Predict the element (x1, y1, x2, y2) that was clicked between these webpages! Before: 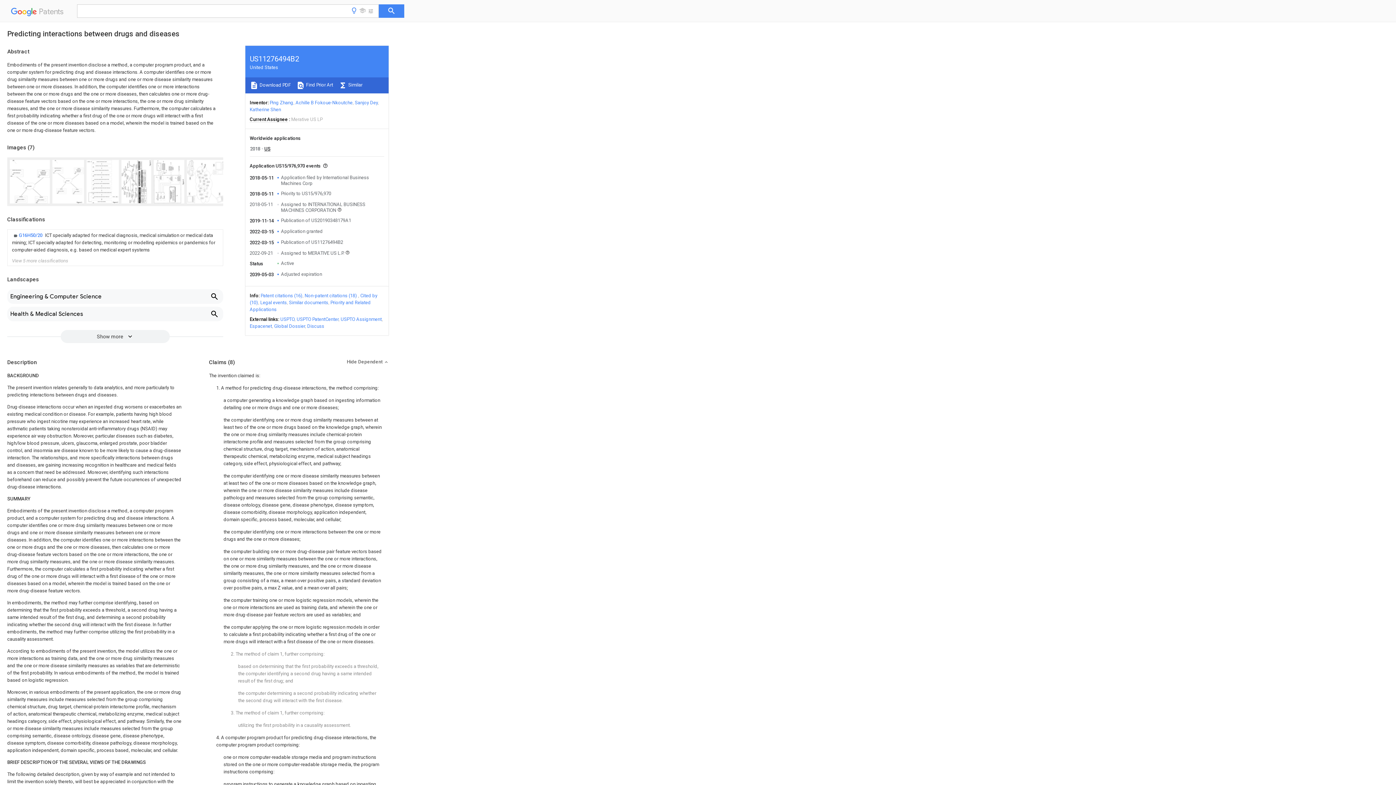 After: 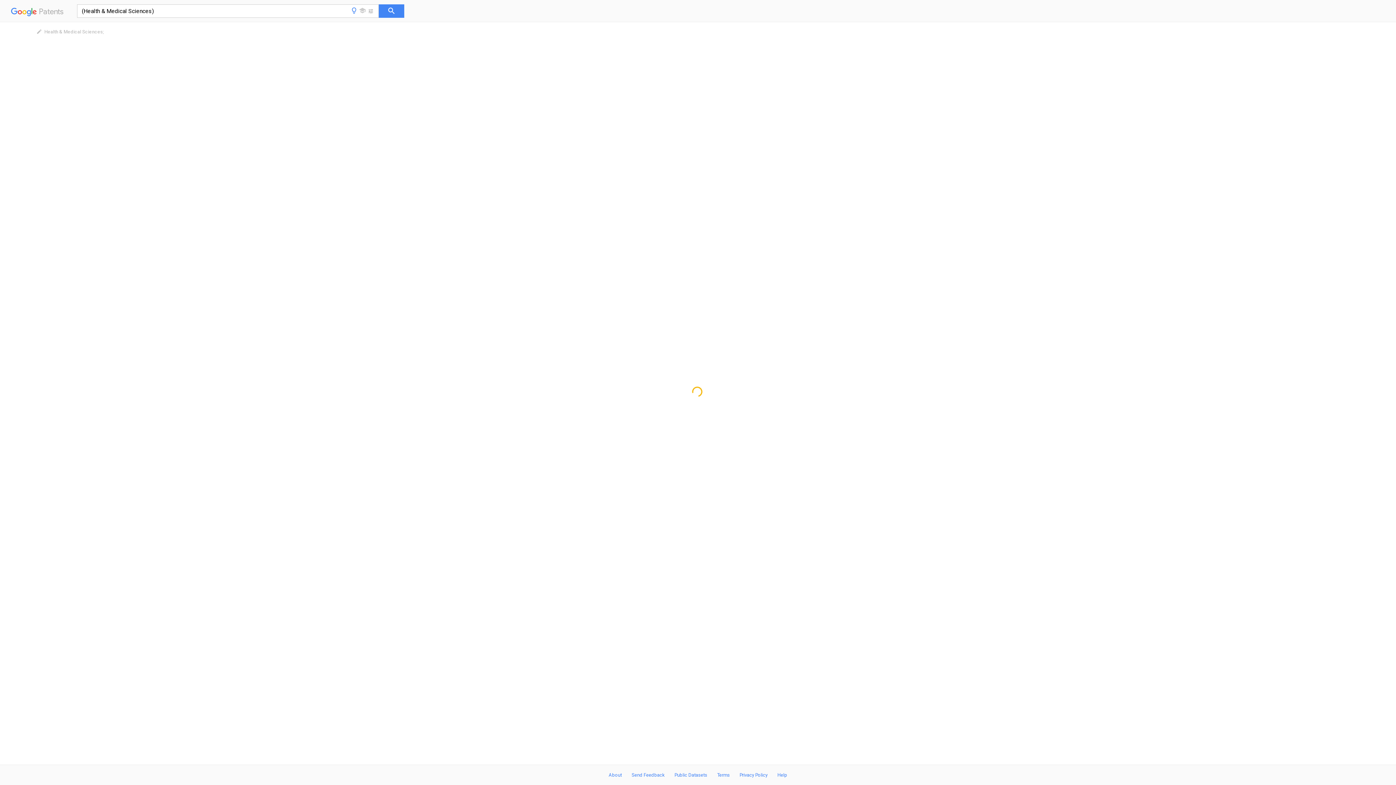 Action: label: Health & Medical Sciences bbox: (7, 306, 223, 321)